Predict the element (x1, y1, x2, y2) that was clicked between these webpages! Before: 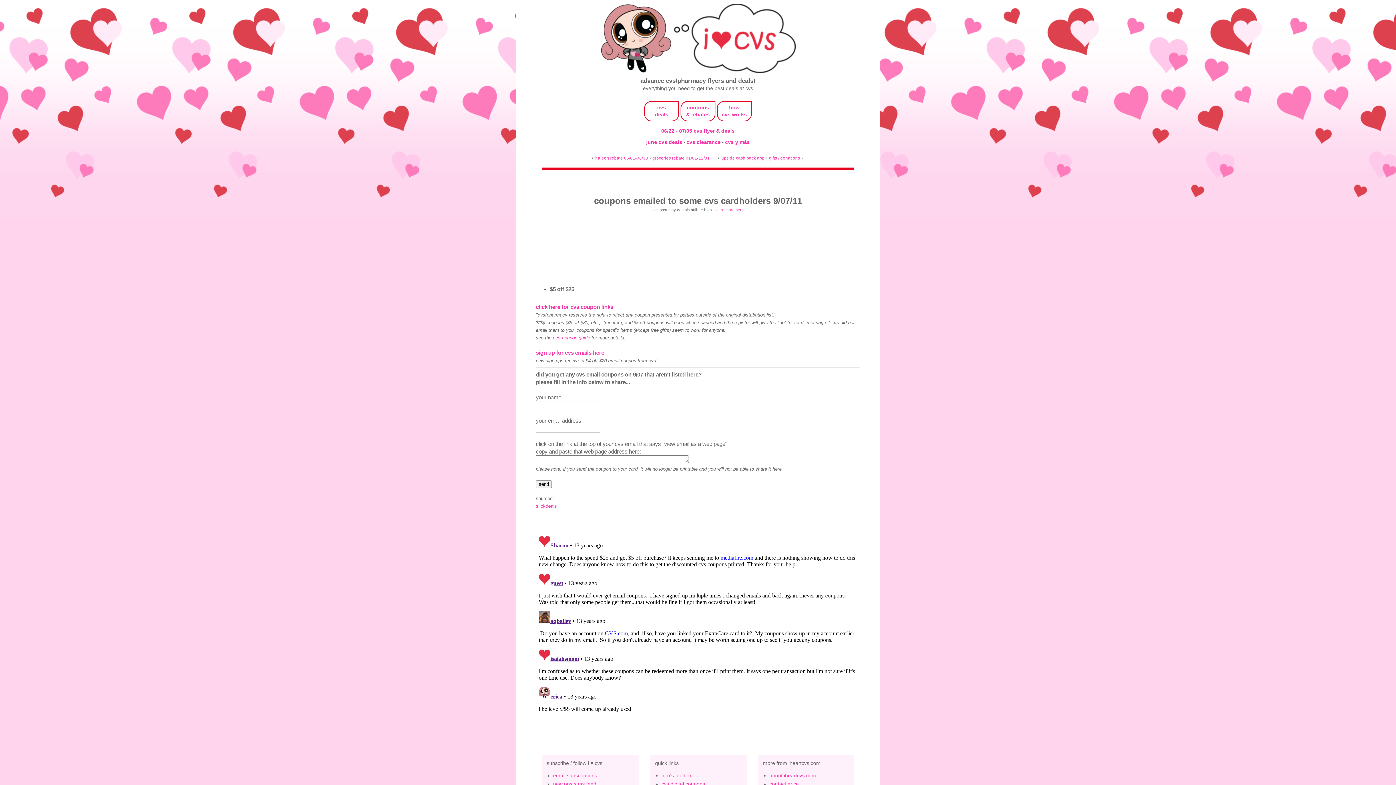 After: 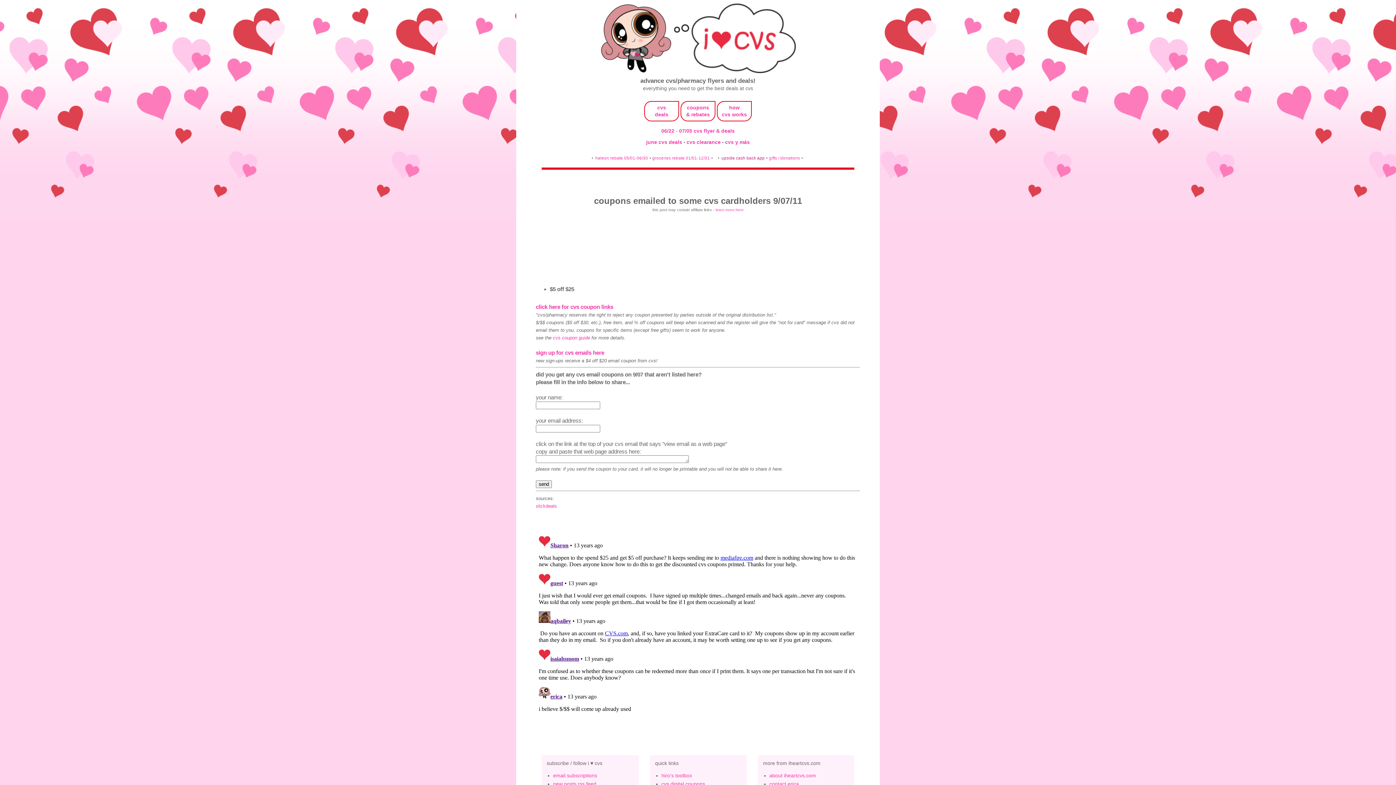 Action: bbox: (721, 155, 764, 160) label: upside cash back app